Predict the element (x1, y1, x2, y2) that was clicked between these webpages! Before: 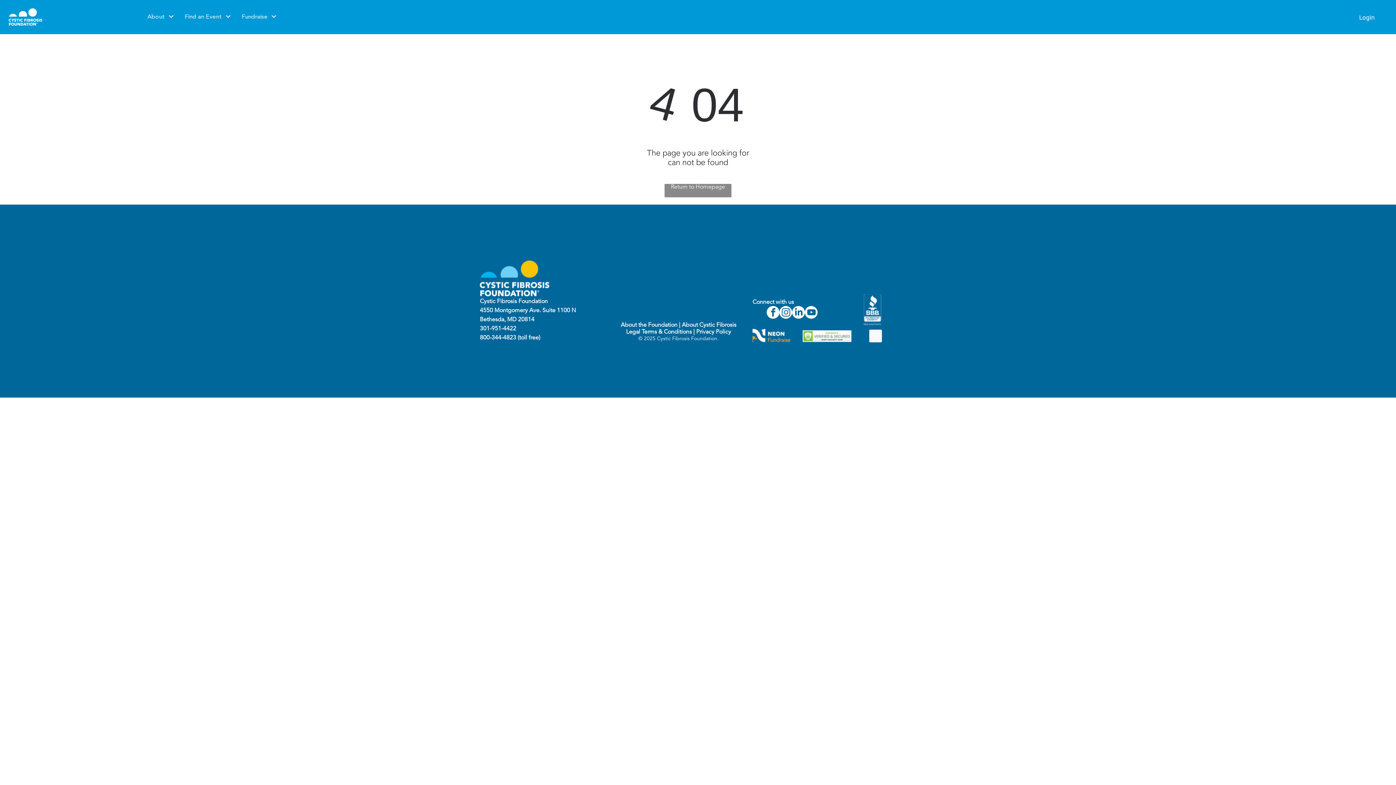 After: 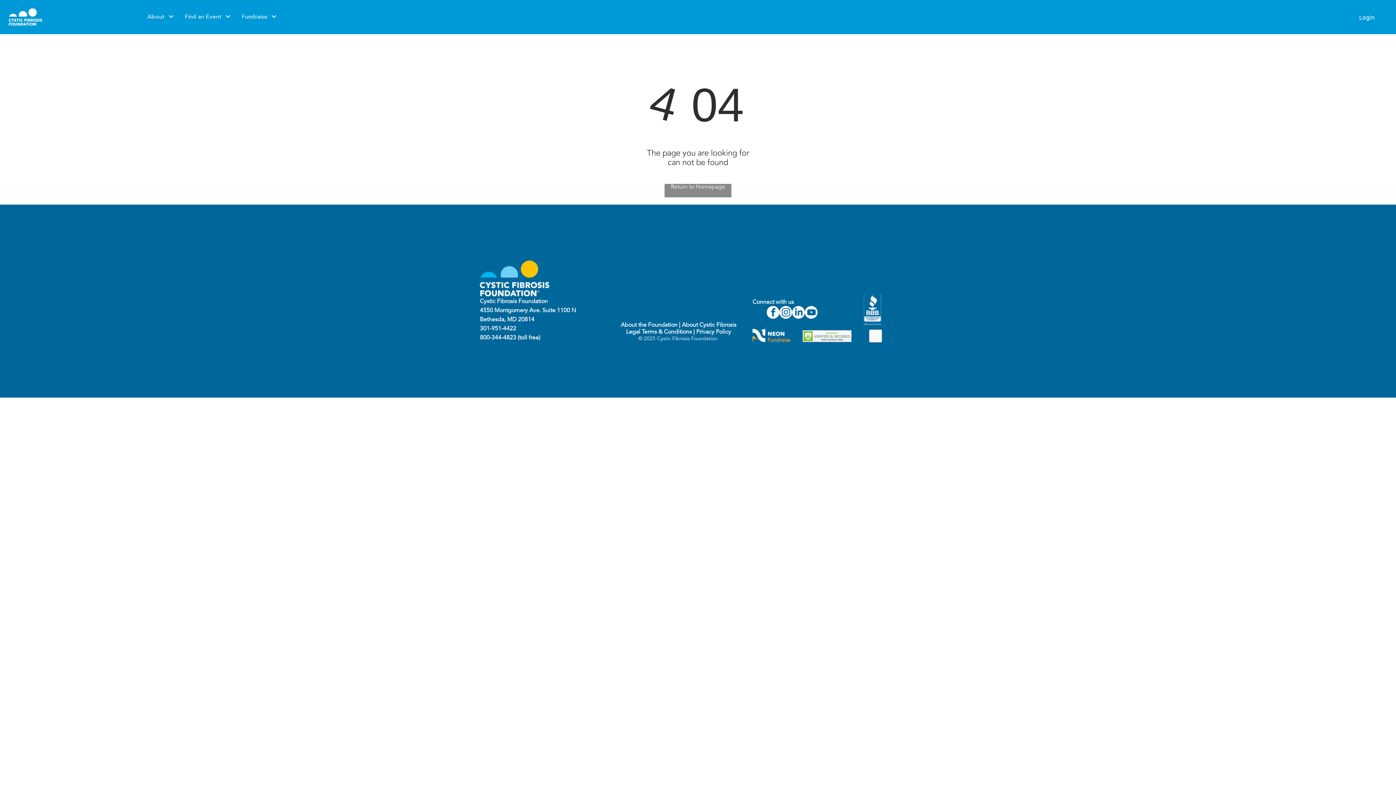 Action: bbox: (863, 295, 881, 301)